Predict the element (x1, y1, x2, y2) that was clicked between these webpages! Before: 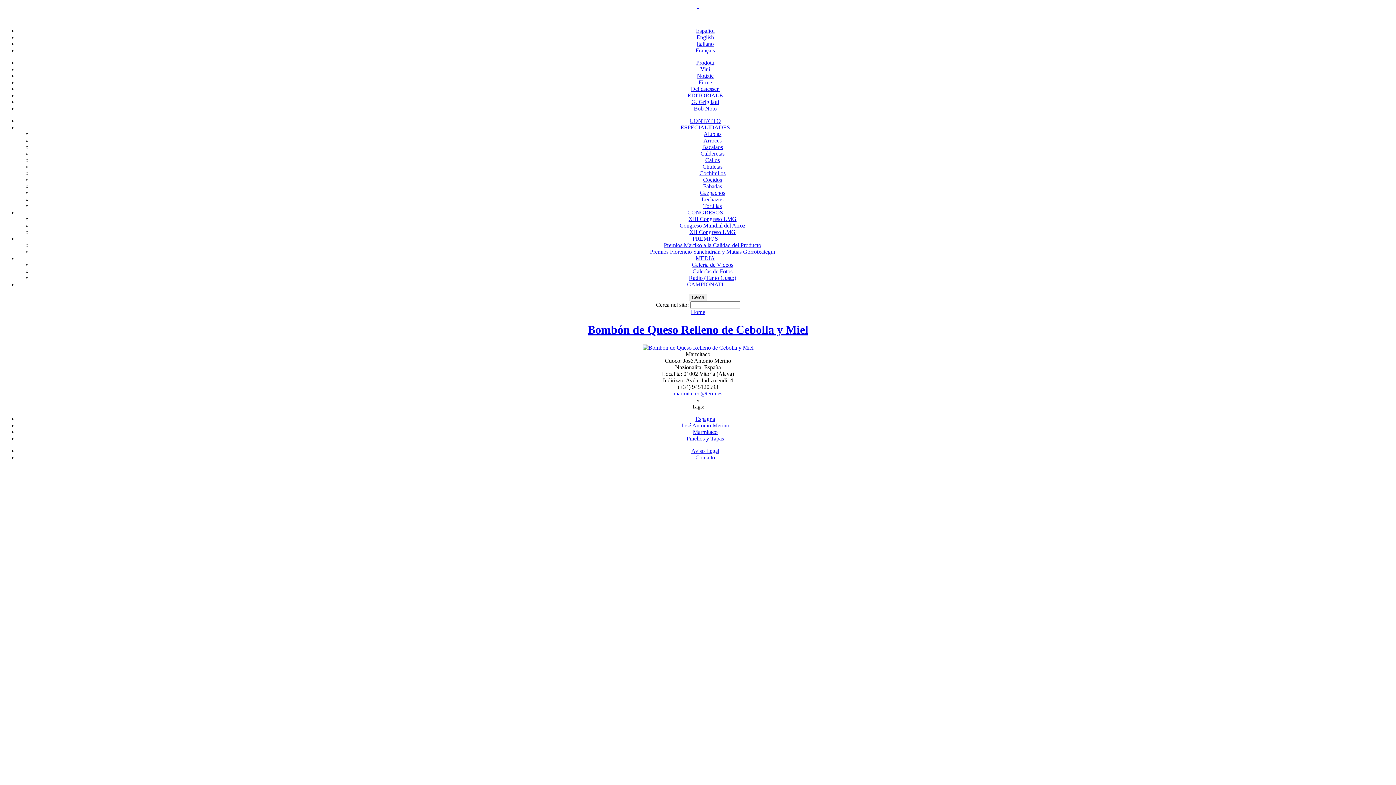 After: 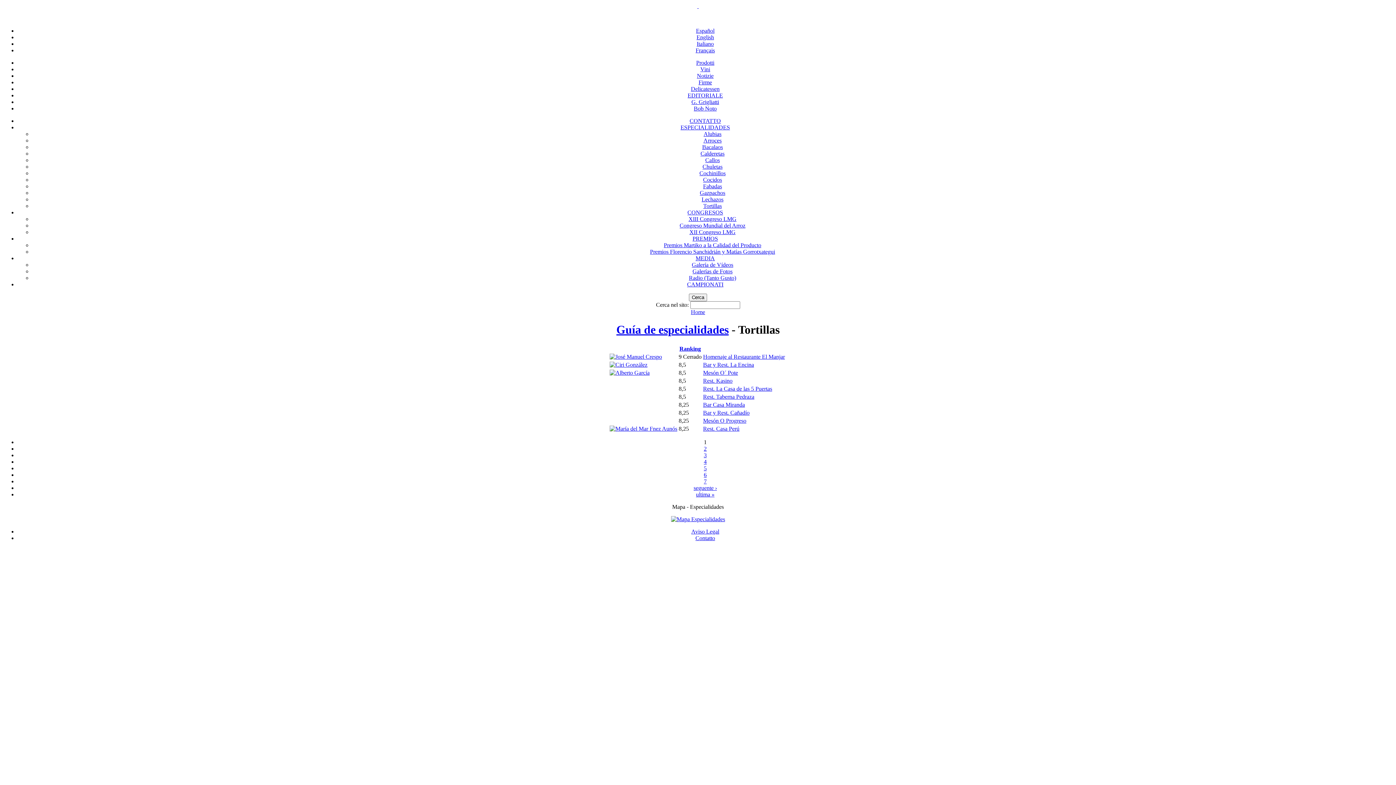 Action: label: Tortillas bbox: (703, 202, 722, 209)